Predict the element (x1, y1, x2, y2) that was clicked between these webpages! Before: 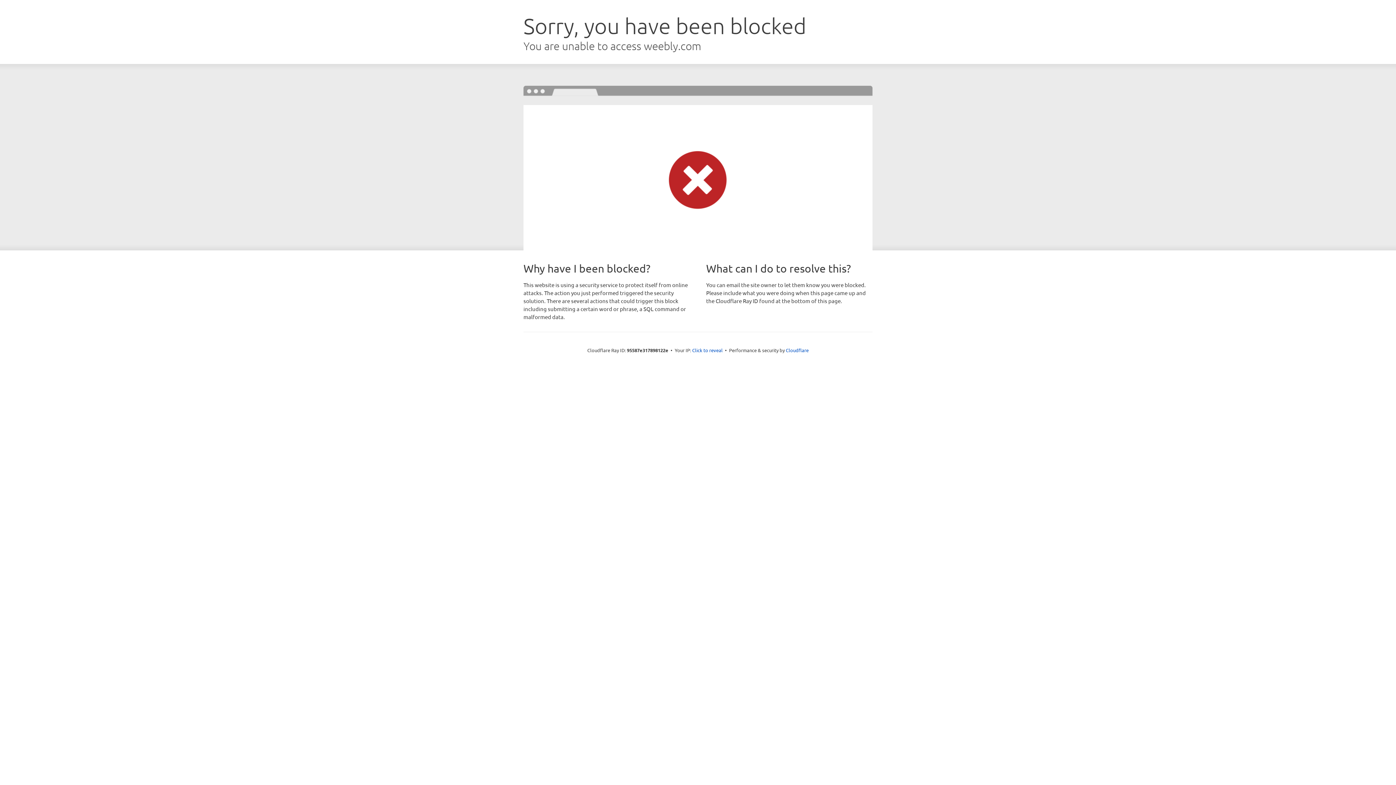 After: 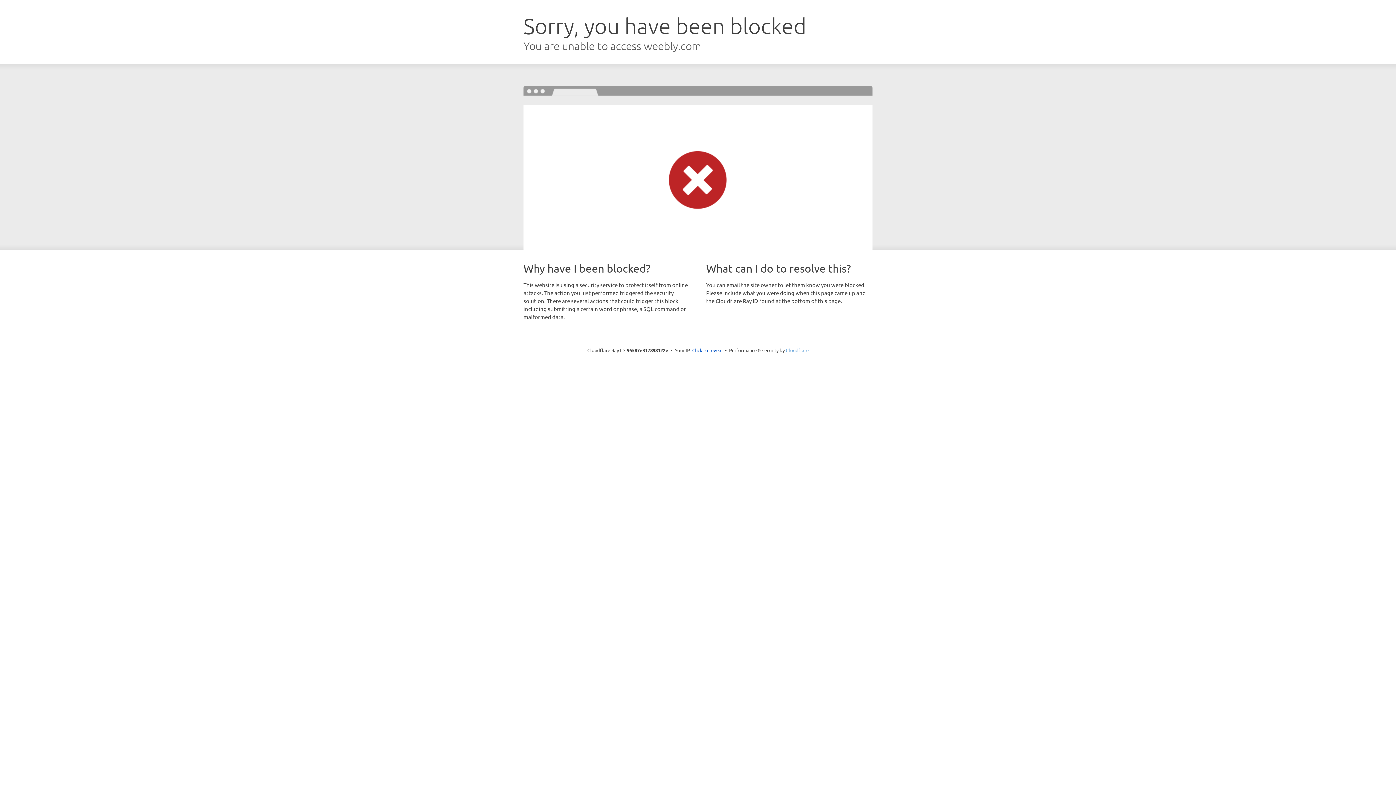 Action: label: Cloudflare bbox: (786, 347, 808, 353)